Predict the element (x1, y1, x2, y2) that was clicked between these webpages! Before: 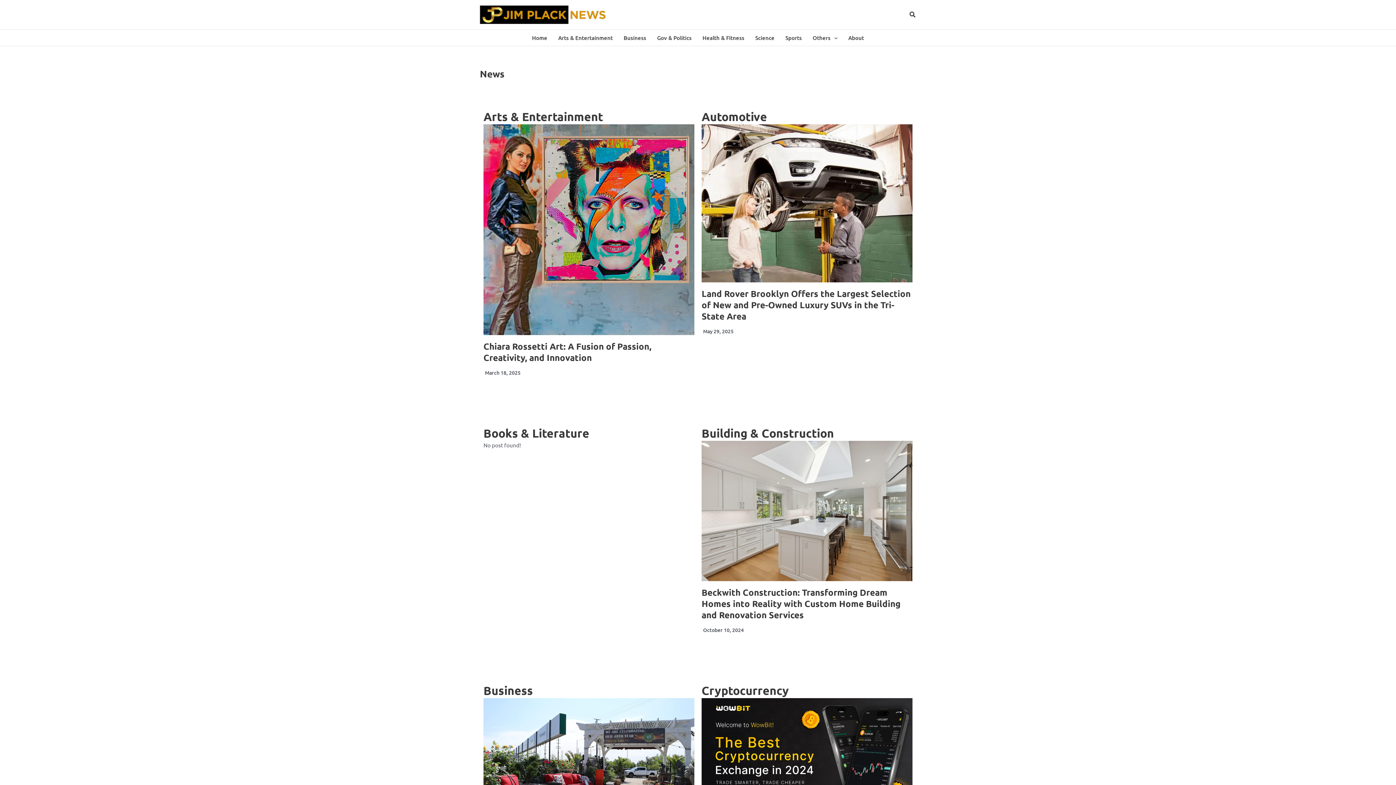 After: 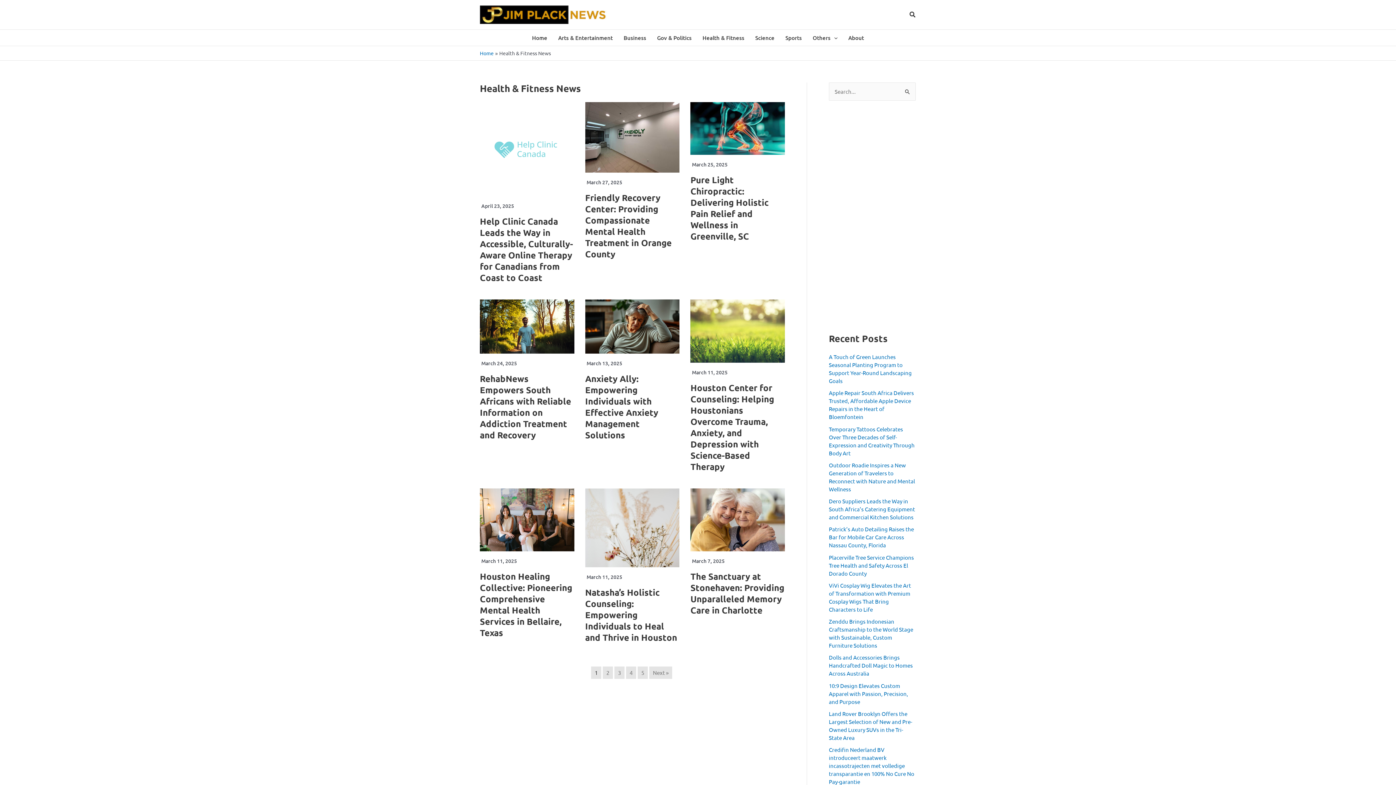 Action: bbox: (697, 29, 750, 45) label: Health & Fitness